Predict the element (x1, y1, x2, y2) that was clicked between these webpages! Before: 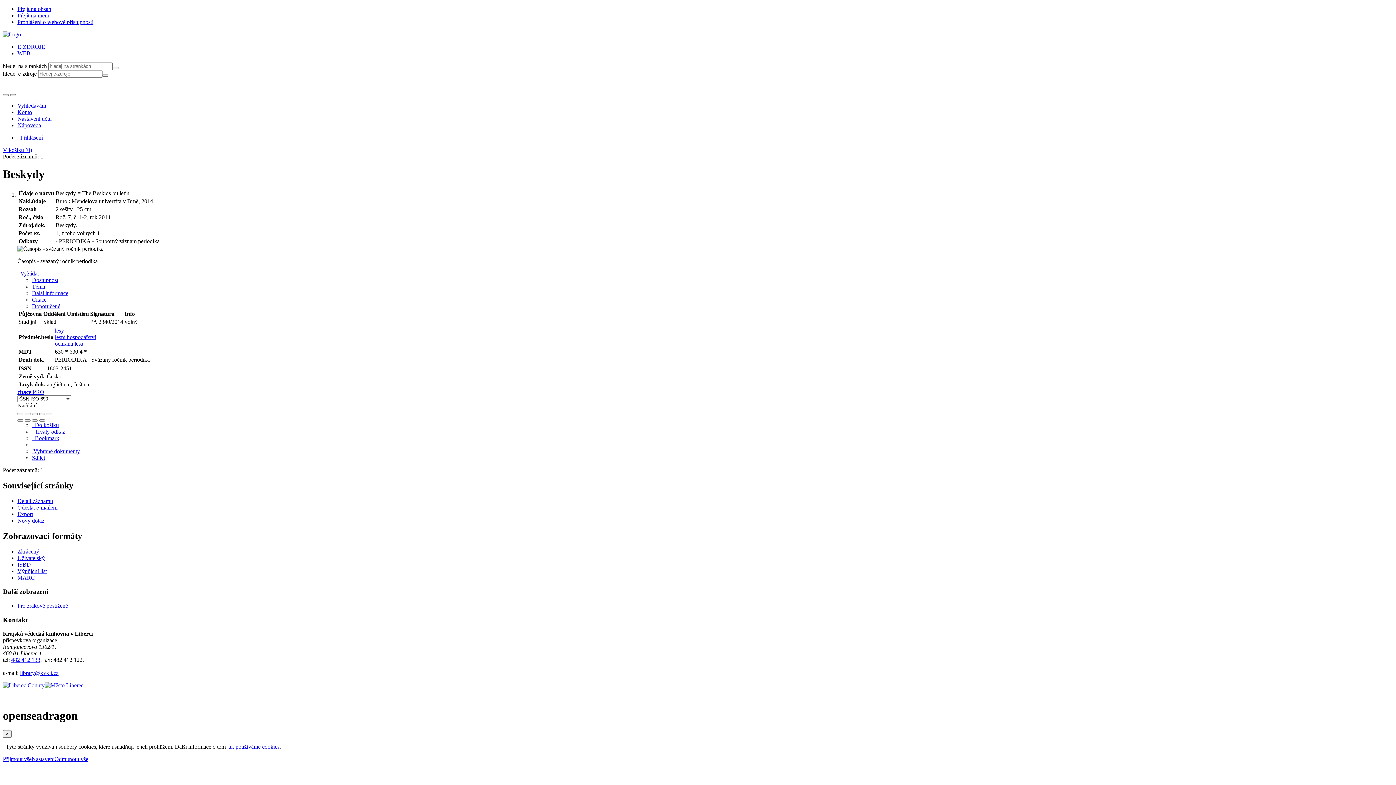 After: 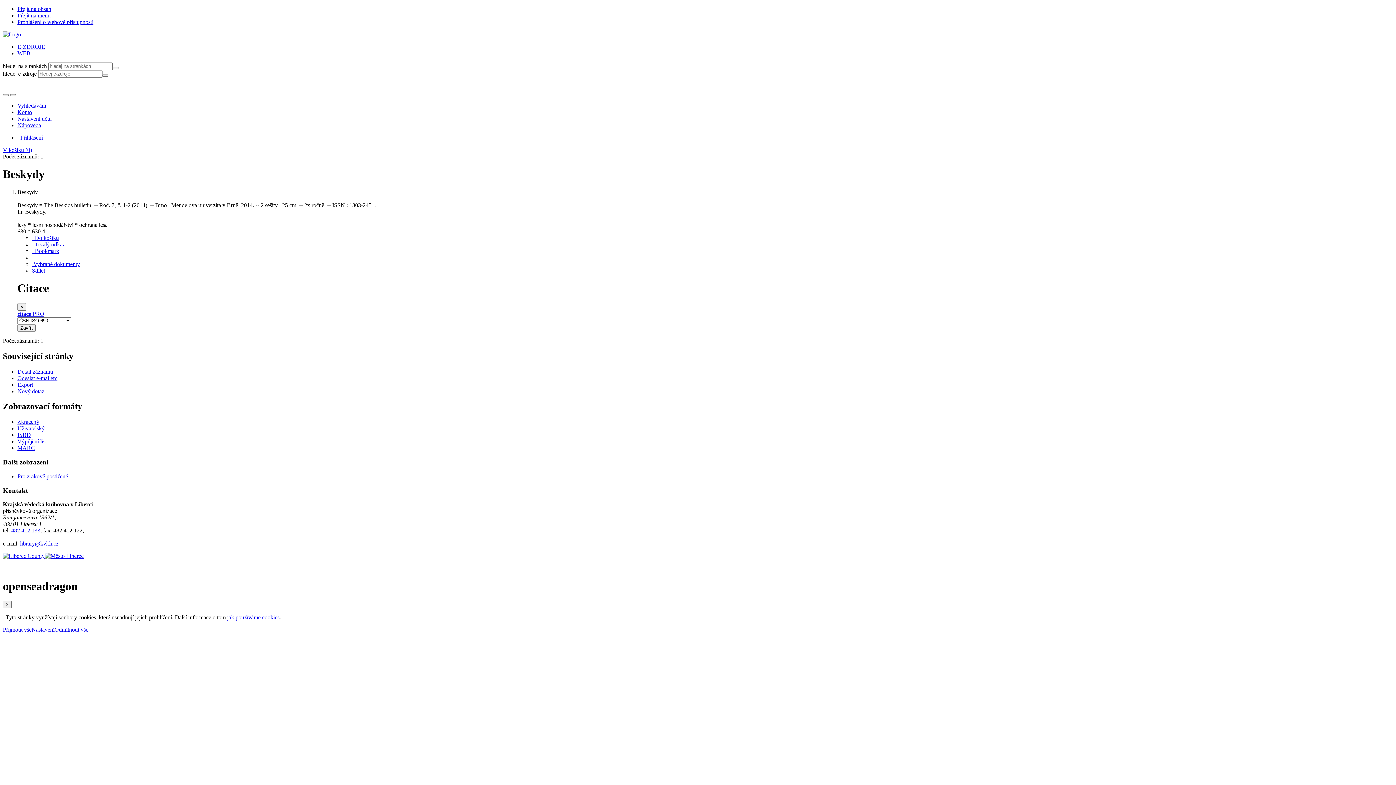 Action: bbox: (17, 561, 30, 567) label: Formát: ISBD